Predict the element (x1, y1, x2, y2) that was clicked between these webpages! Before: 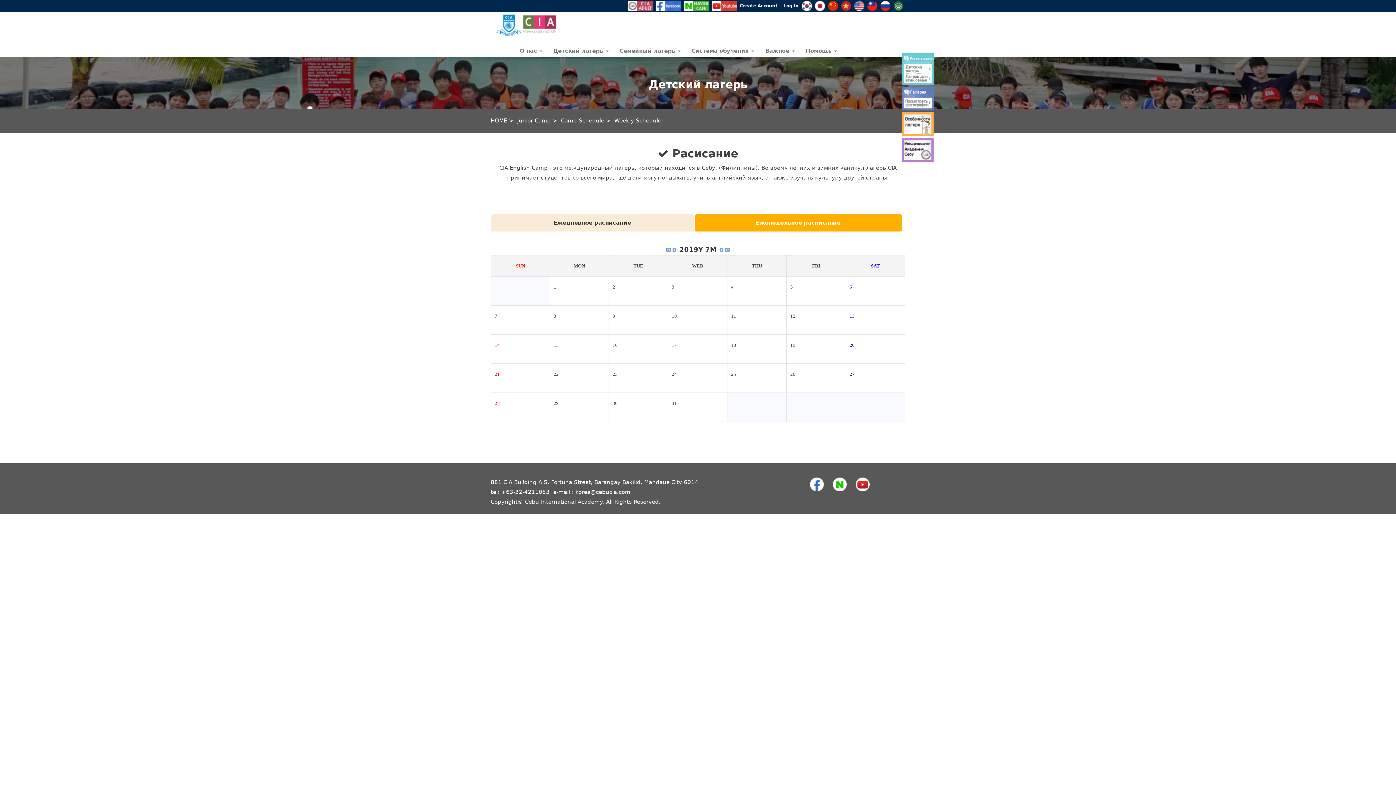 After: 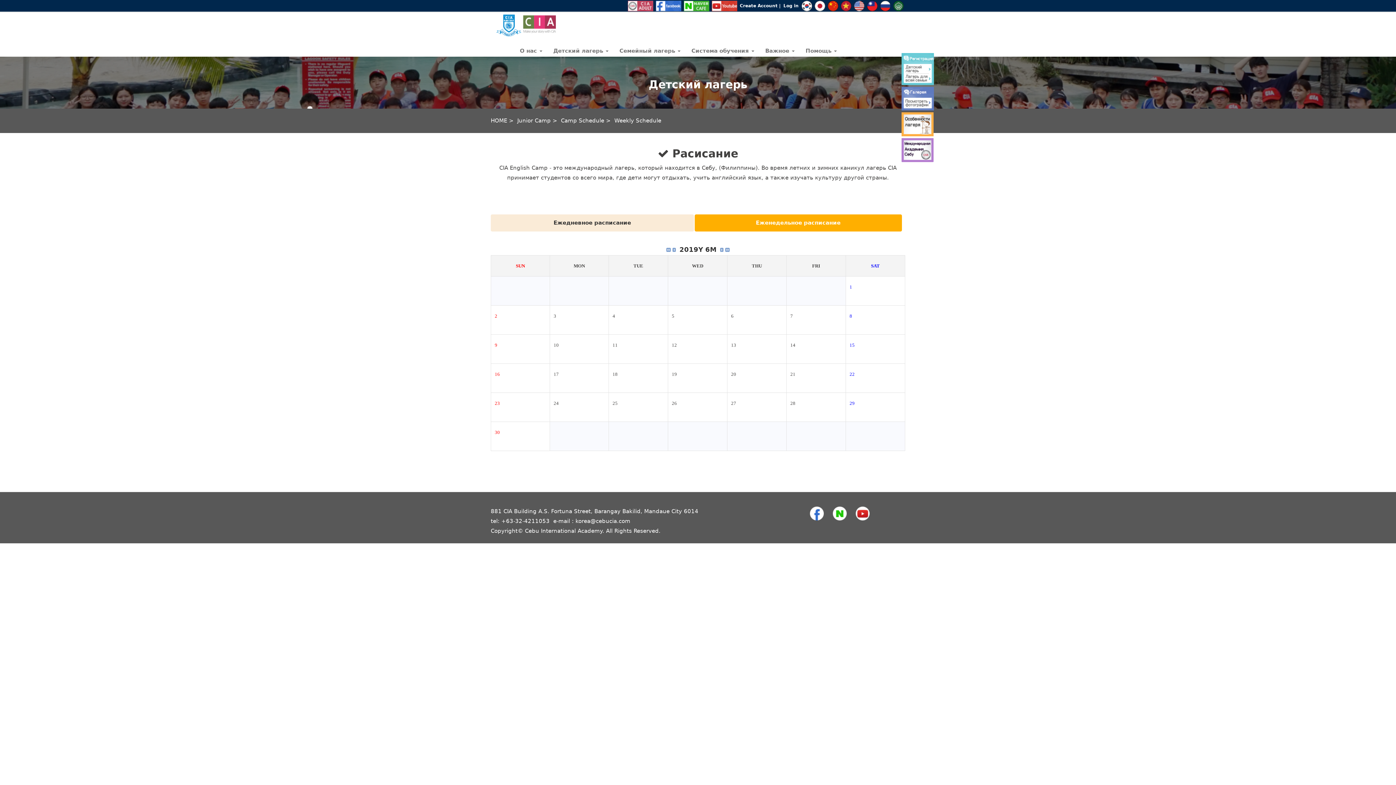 Action: bbox: (672, 246, 676, 252)